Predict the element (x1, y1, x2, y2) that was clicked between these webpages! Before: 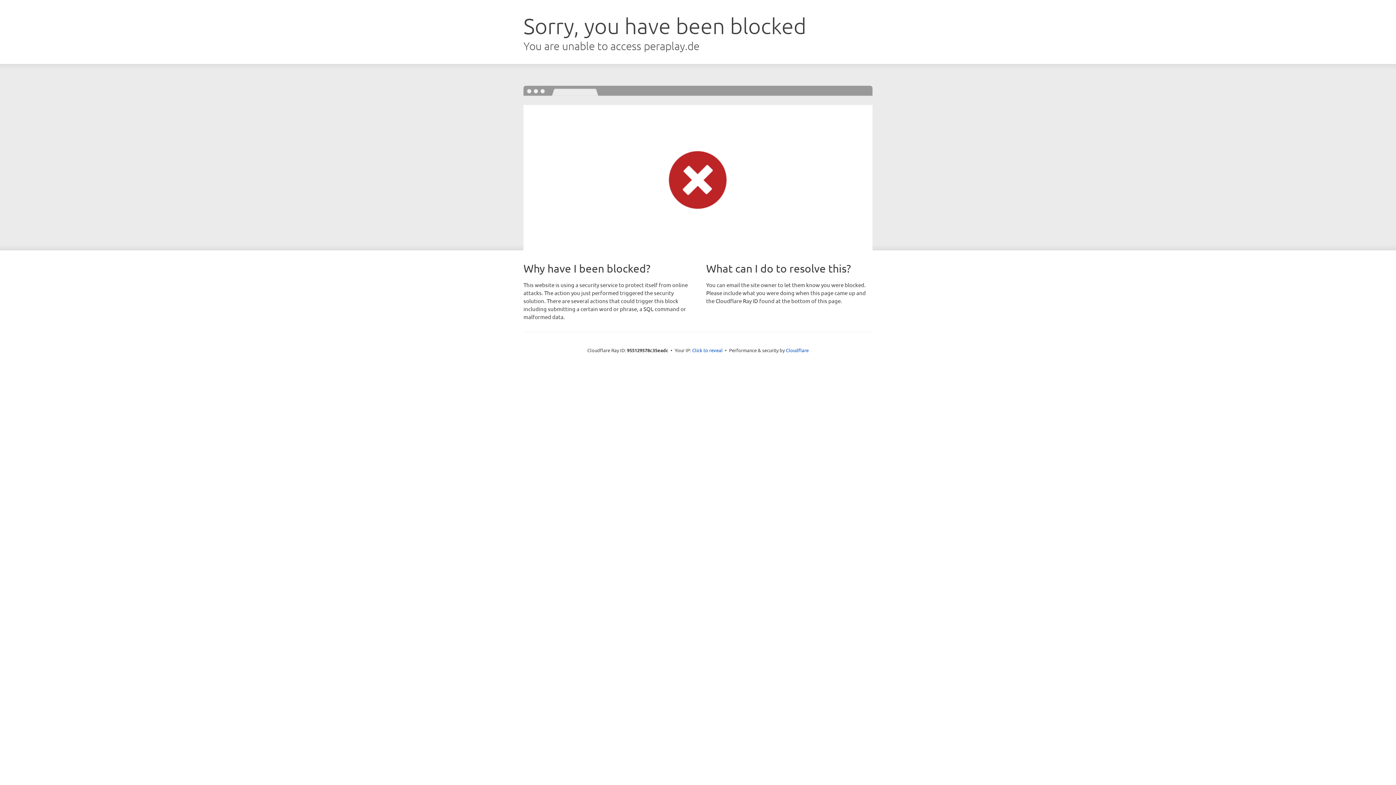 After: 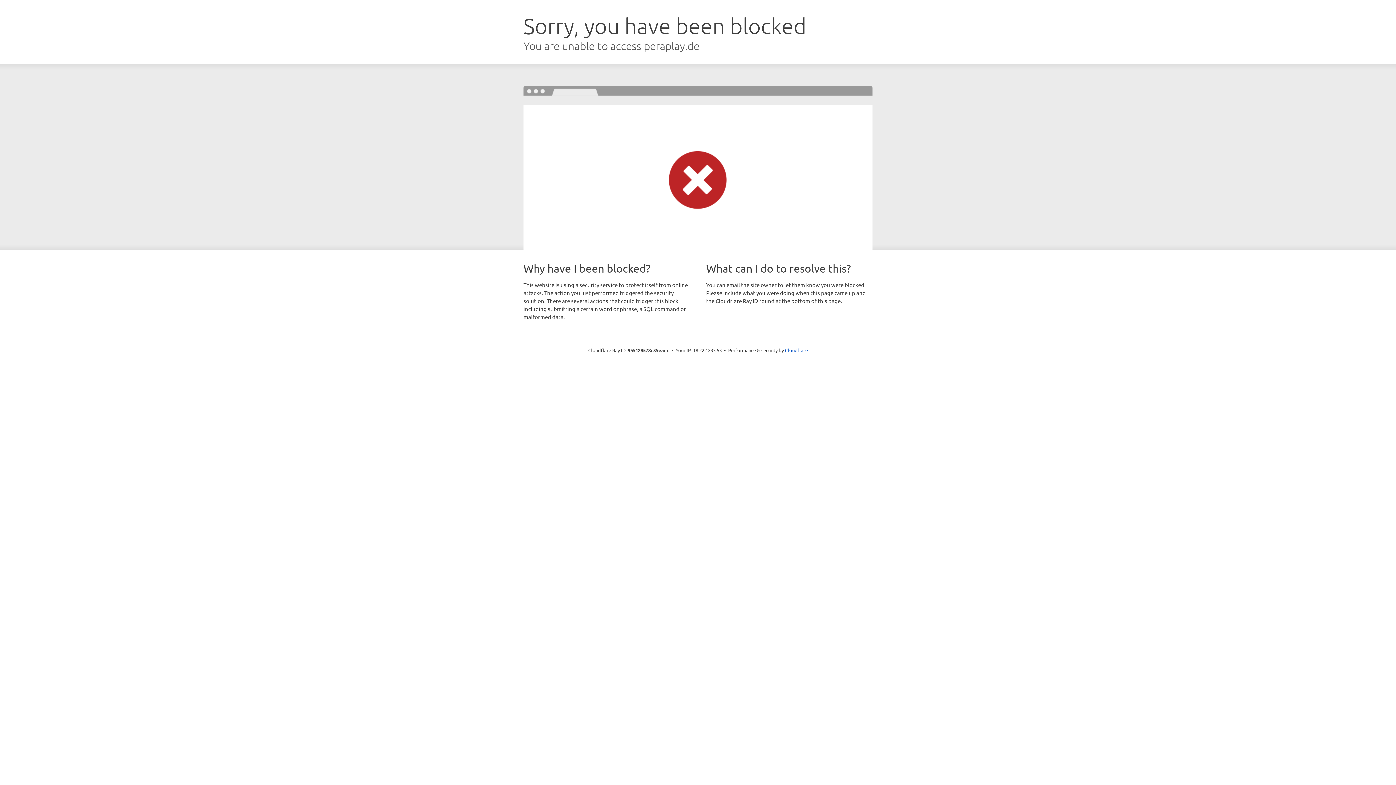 Action: bbox: (692, 346, 722, 353) label: Click to reveal